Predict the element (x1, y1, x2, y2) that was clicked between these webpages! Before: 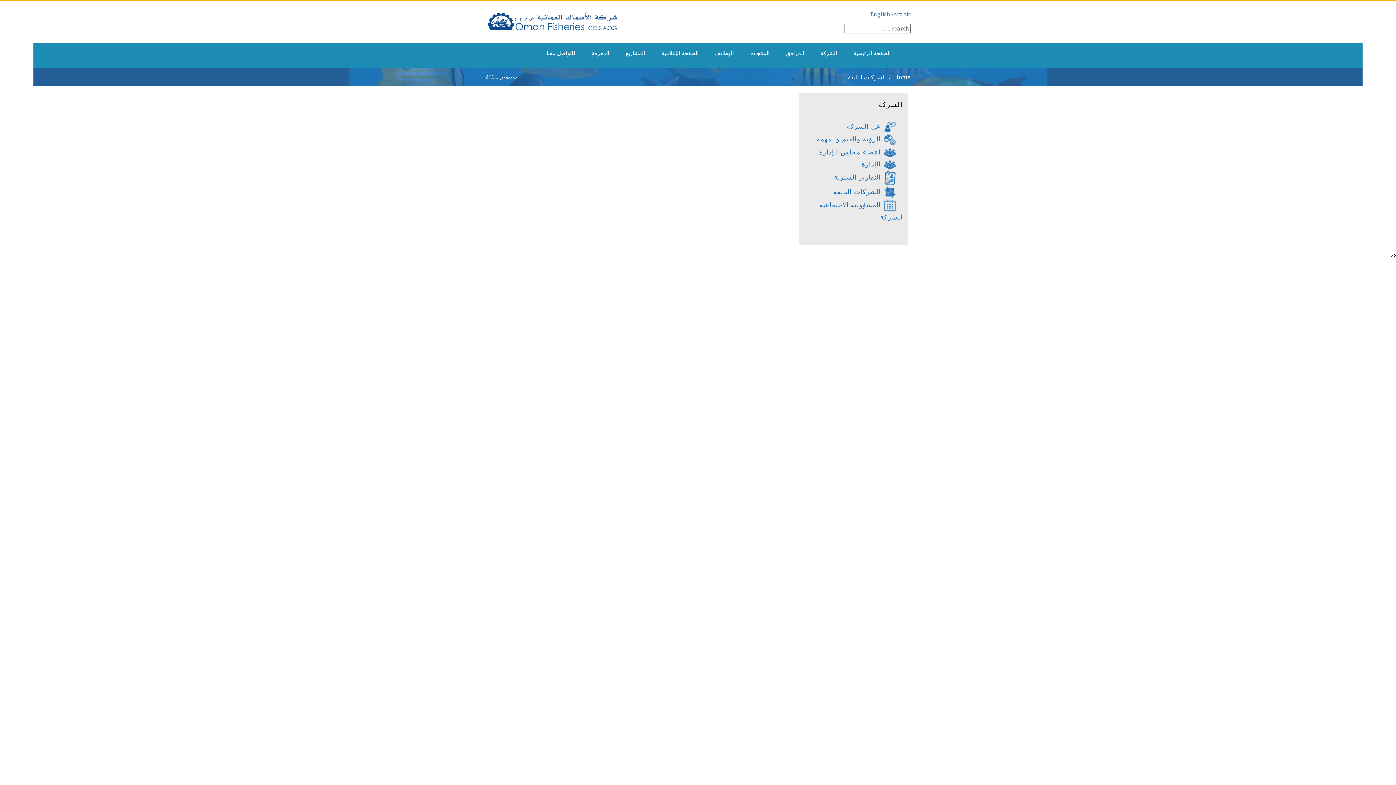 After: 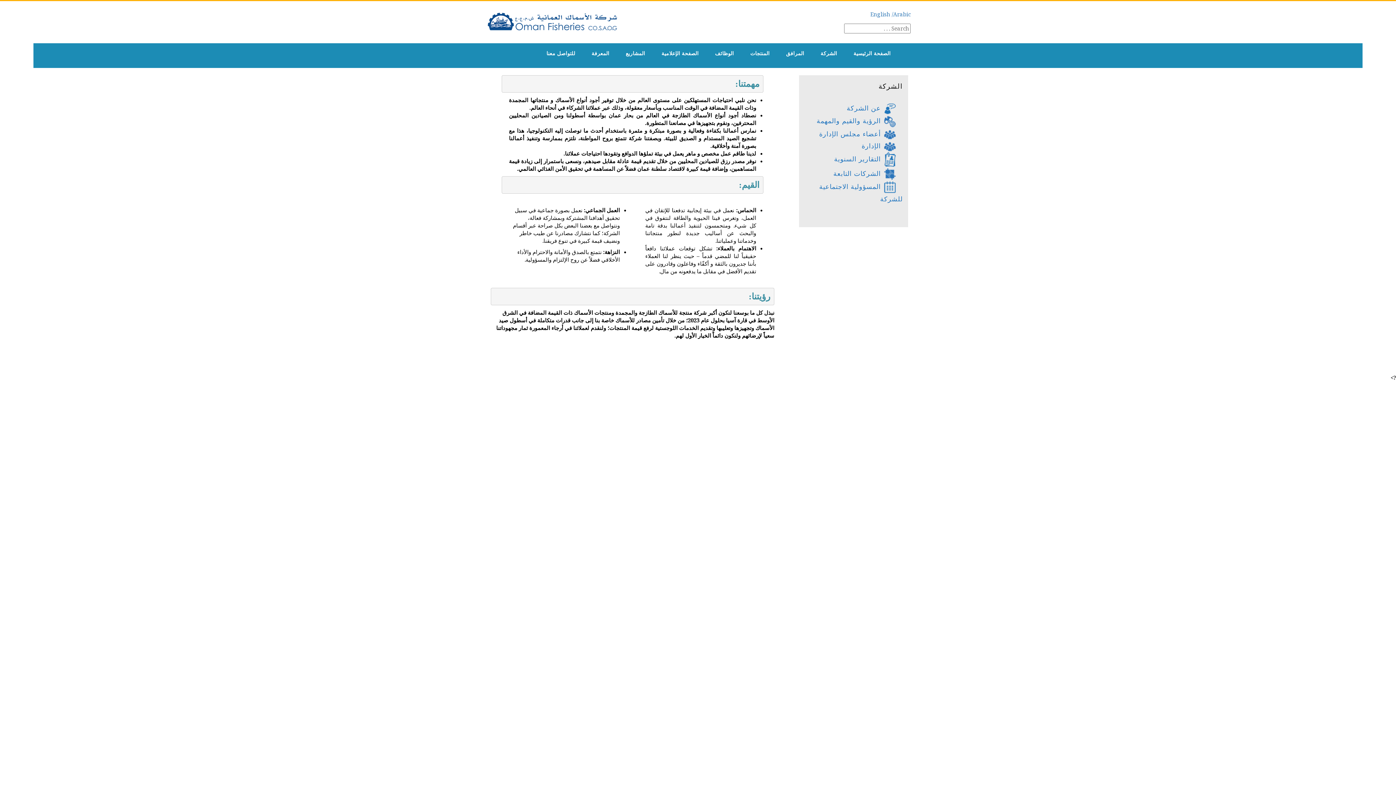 Action: bbox: (813, 134, 902, 143) label: الرؤية والقيم والمهمة